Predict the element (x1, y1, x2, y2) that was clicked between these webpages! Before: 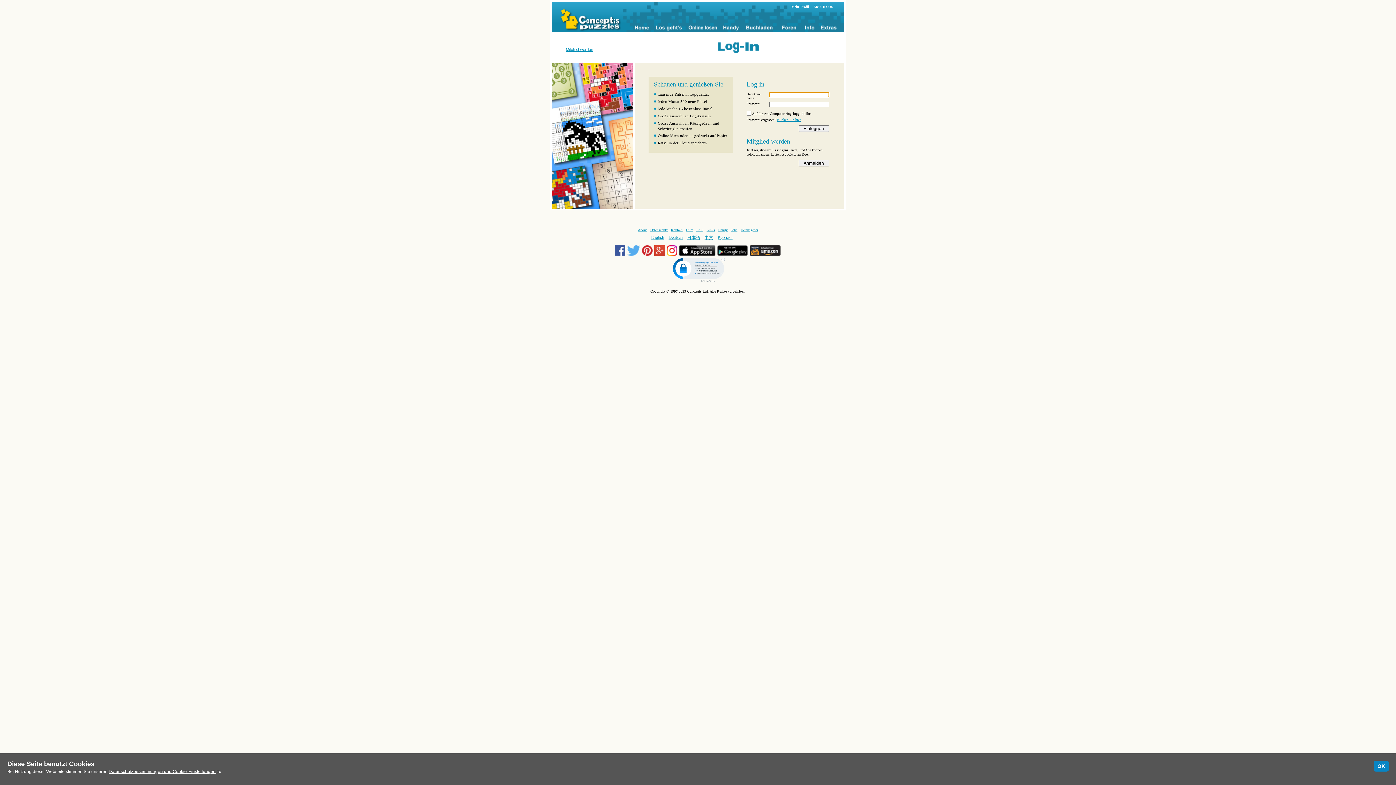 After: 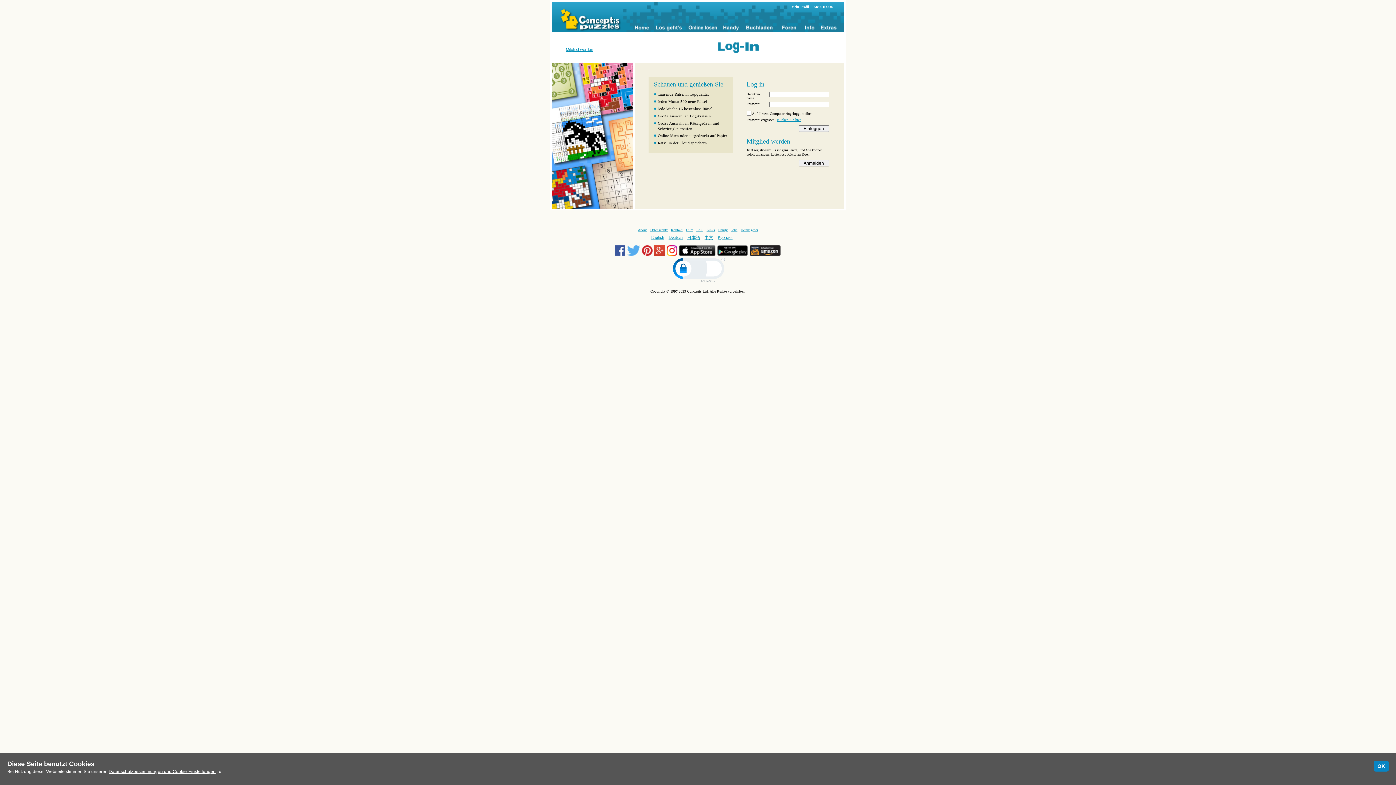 Action: bbox: (749, 252, 781, 256)